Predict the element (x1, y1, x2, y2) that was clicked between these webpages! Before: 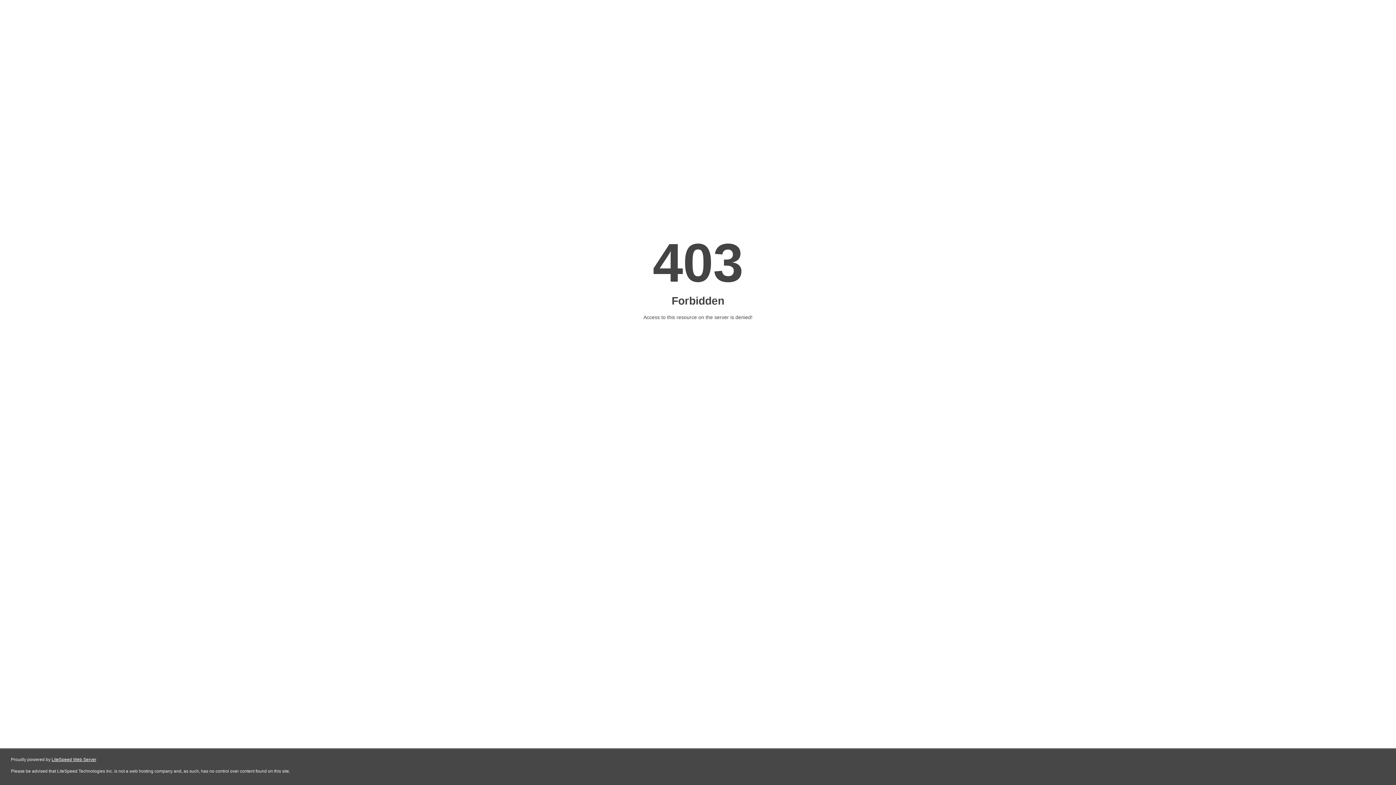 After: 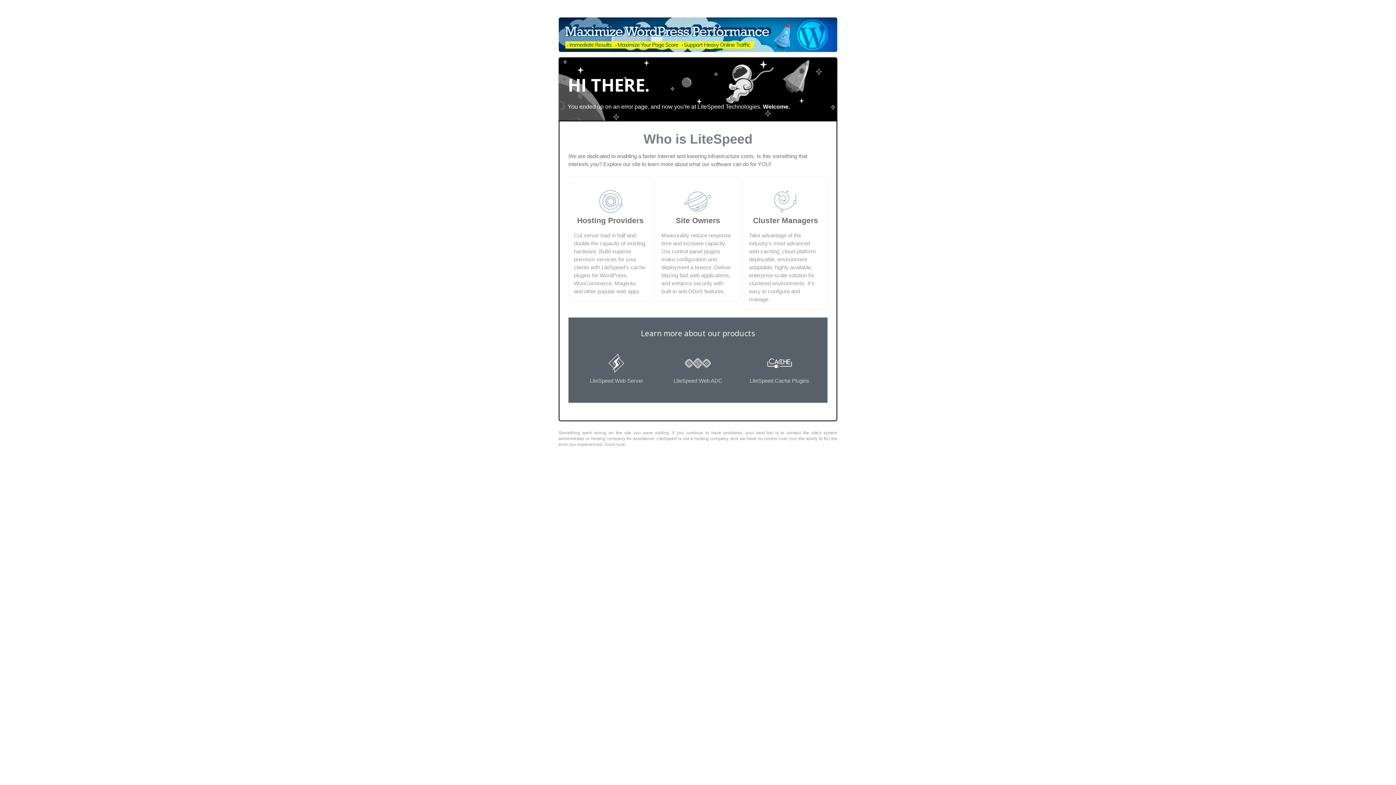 Action: bbox: (51, 757, 96, 762) label: LiteSpeed Web Server